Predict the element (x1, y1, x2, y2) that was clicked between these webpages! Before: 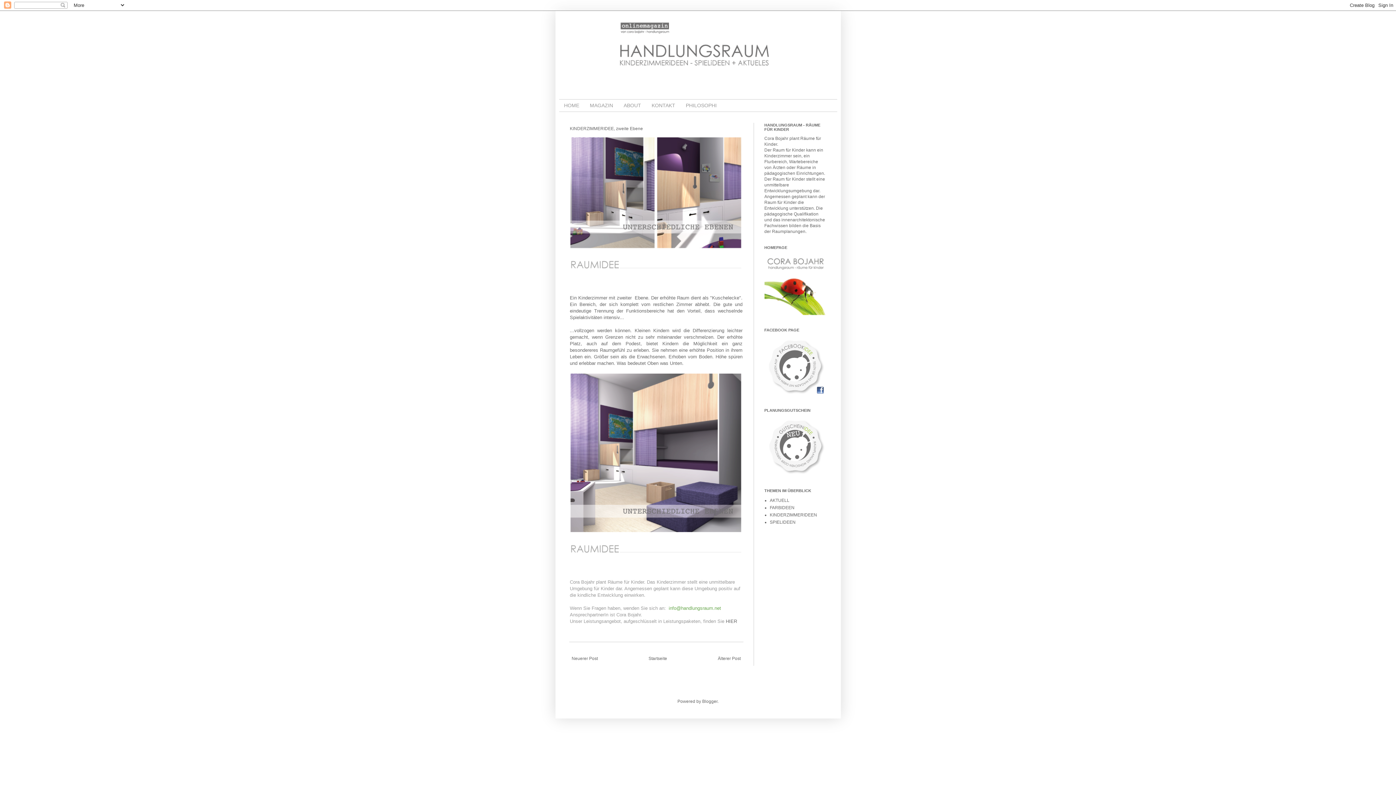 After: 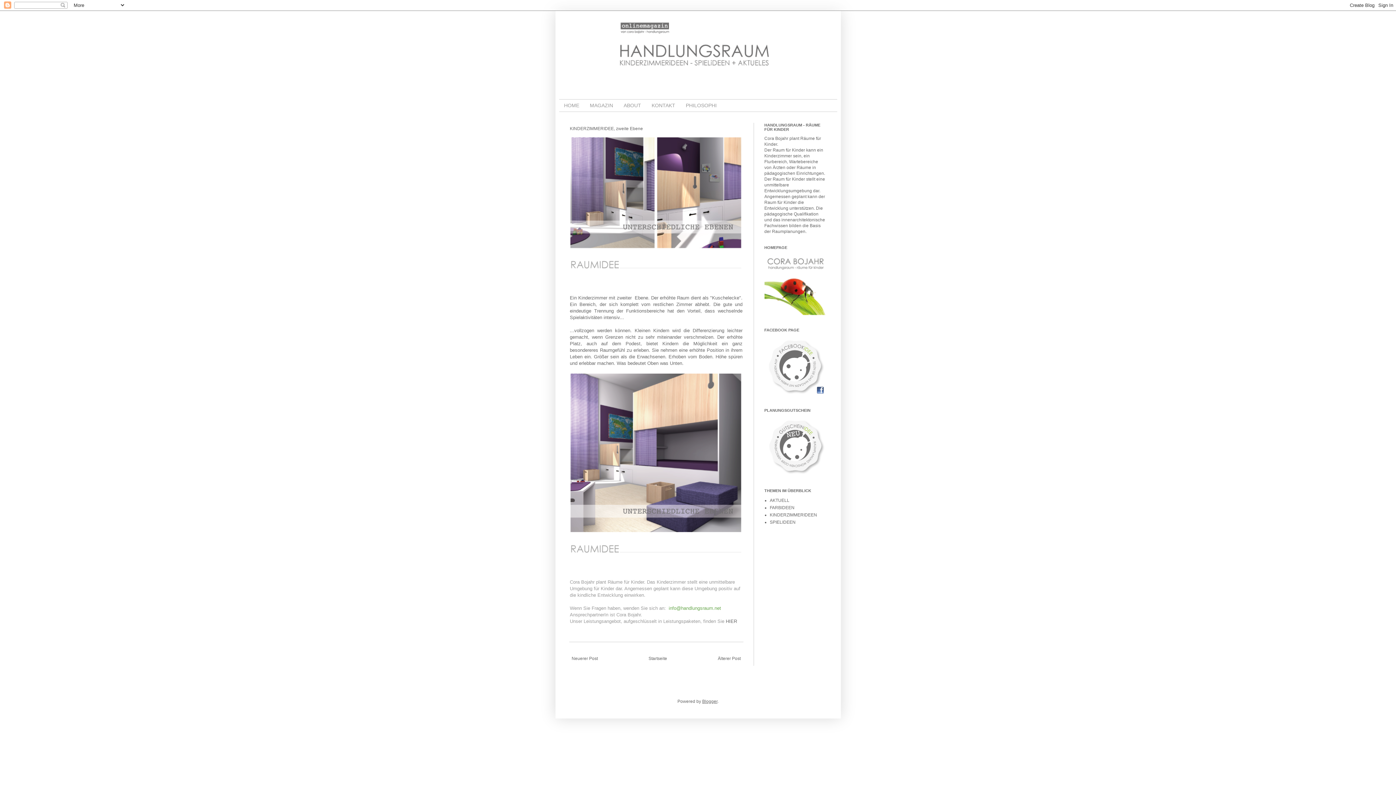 Action: bbox: (702, 699, 717, 704) label: Blogger